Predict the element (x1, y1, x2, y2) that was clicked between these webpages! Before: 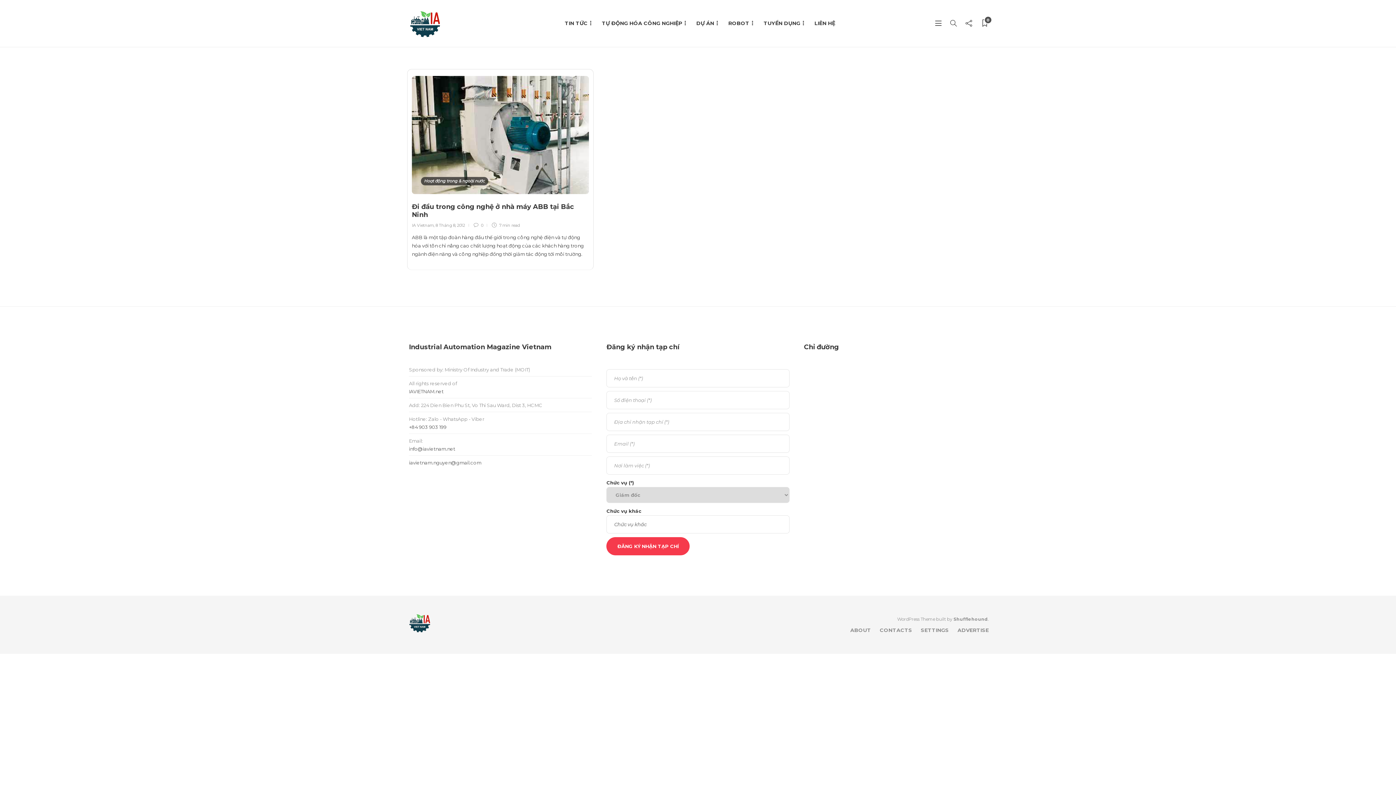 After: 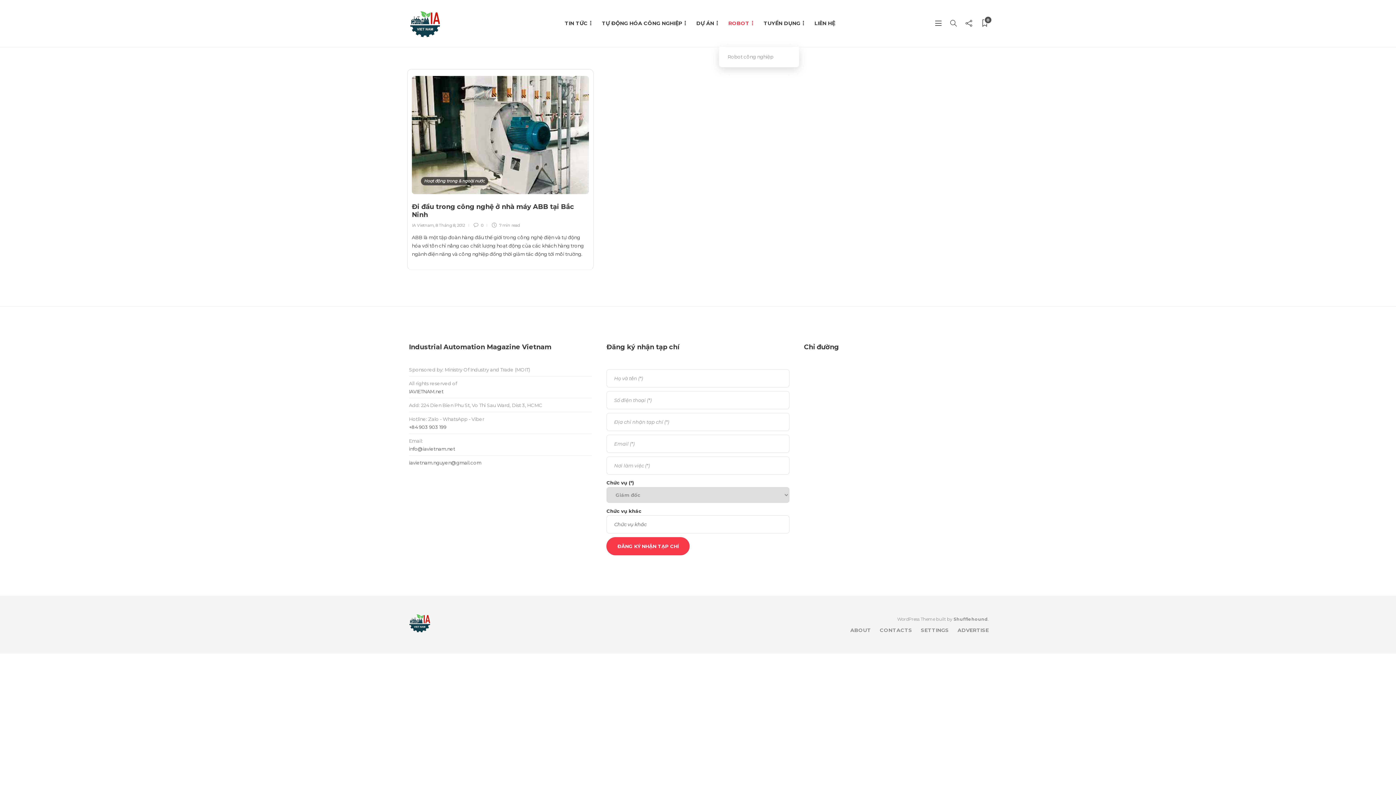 Action: label: ROBOT bbox: (728, 9, 755, 37)